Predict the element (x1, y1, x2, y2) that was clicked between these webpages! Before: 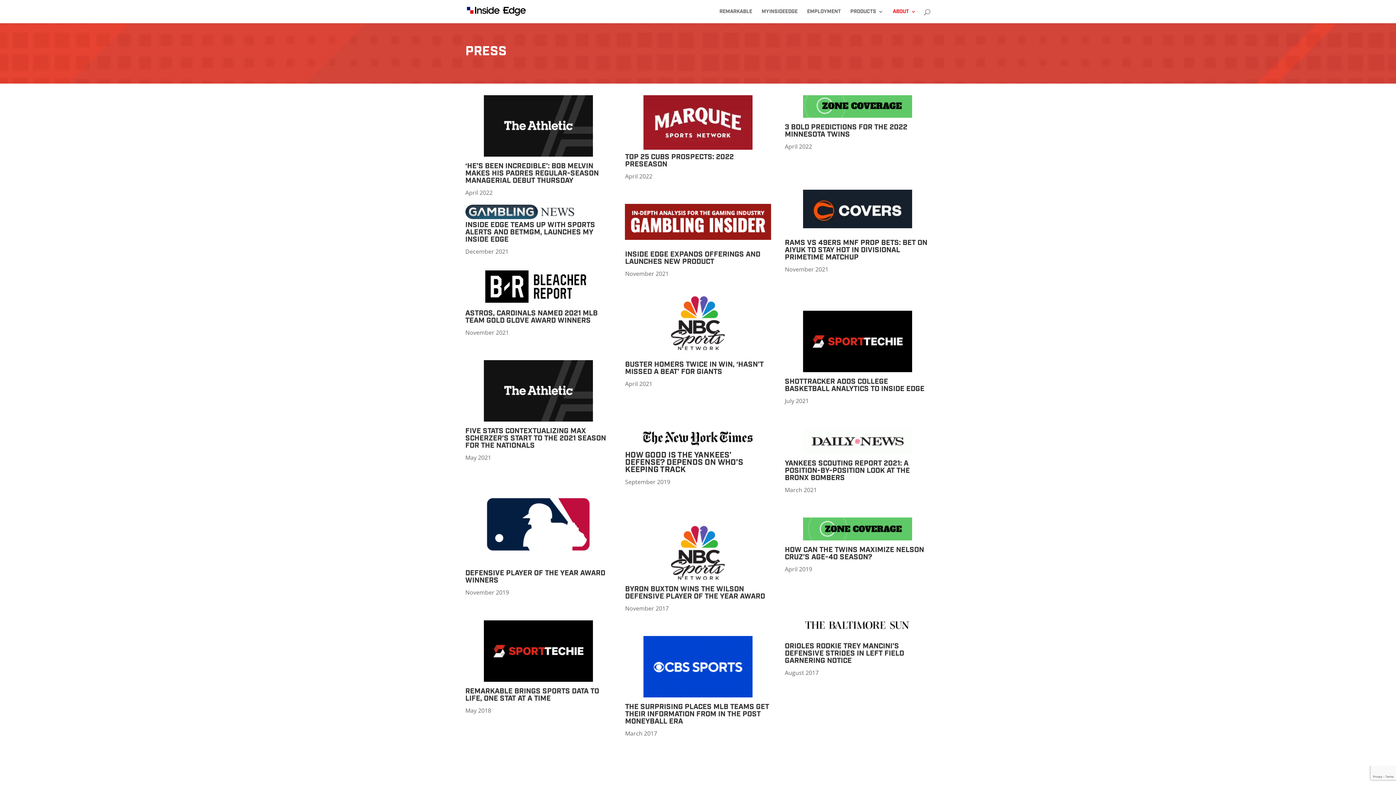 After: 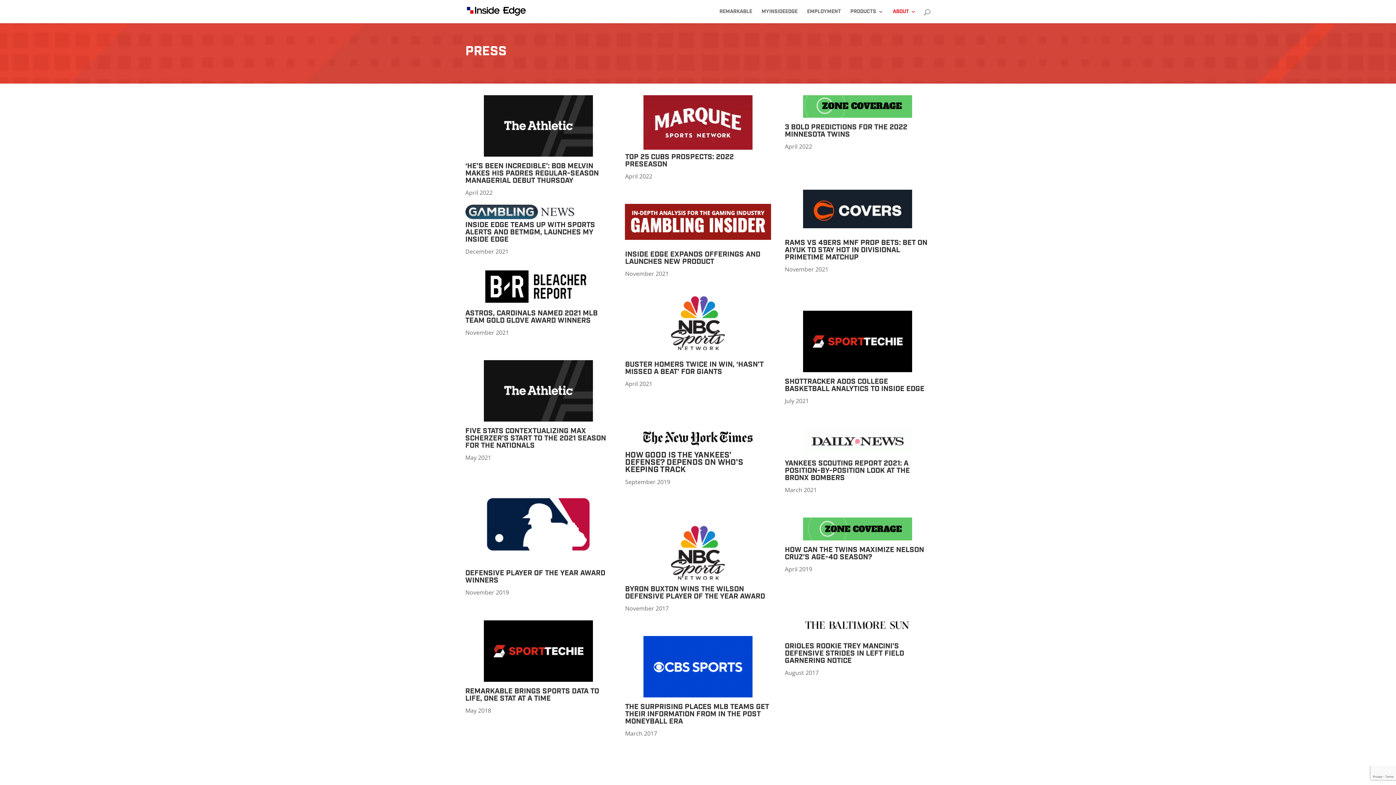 Action: label: YANKEES SCOUTING REPORT 2021: A POSITION-BY-POSITION LOOK AT THE BRONX BOMBERS bbox: (785, 458, 910, 482)